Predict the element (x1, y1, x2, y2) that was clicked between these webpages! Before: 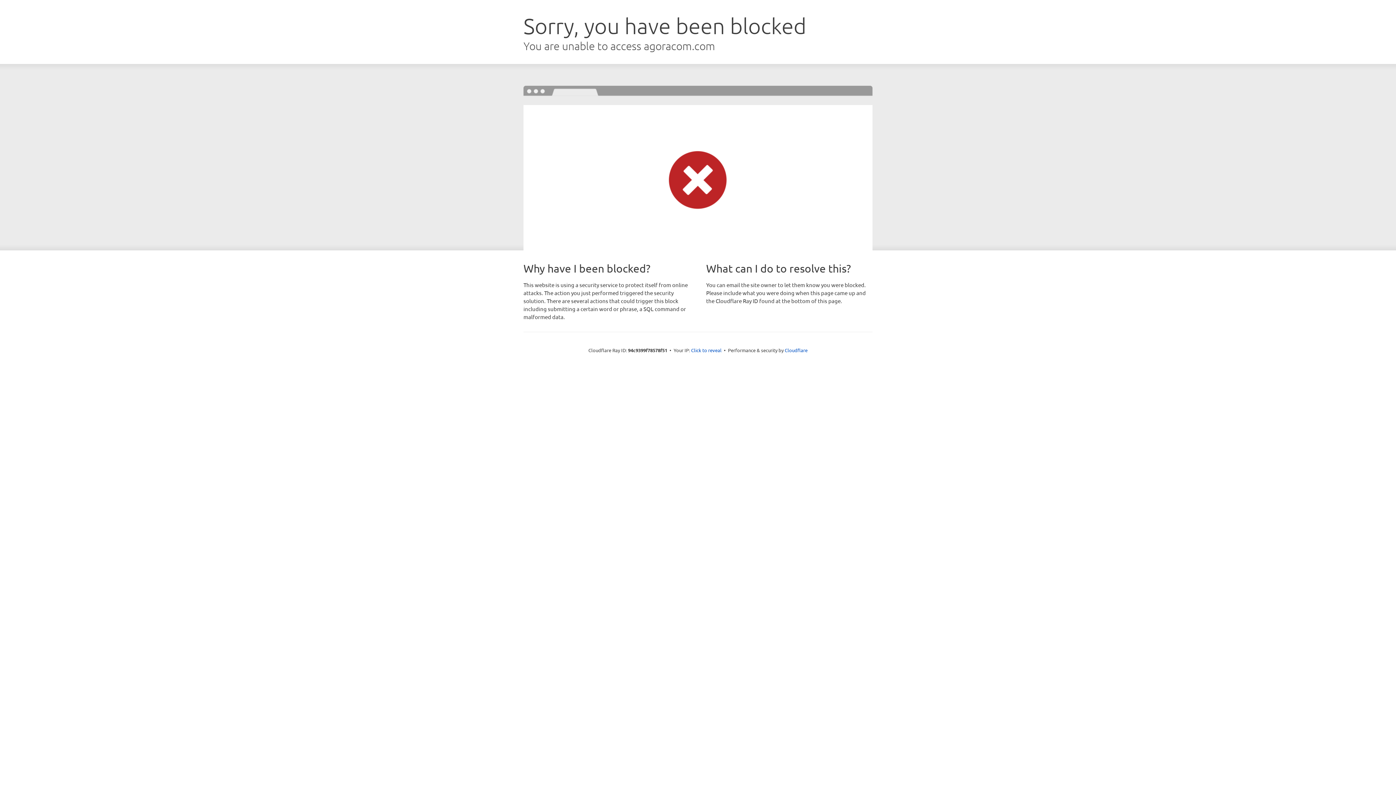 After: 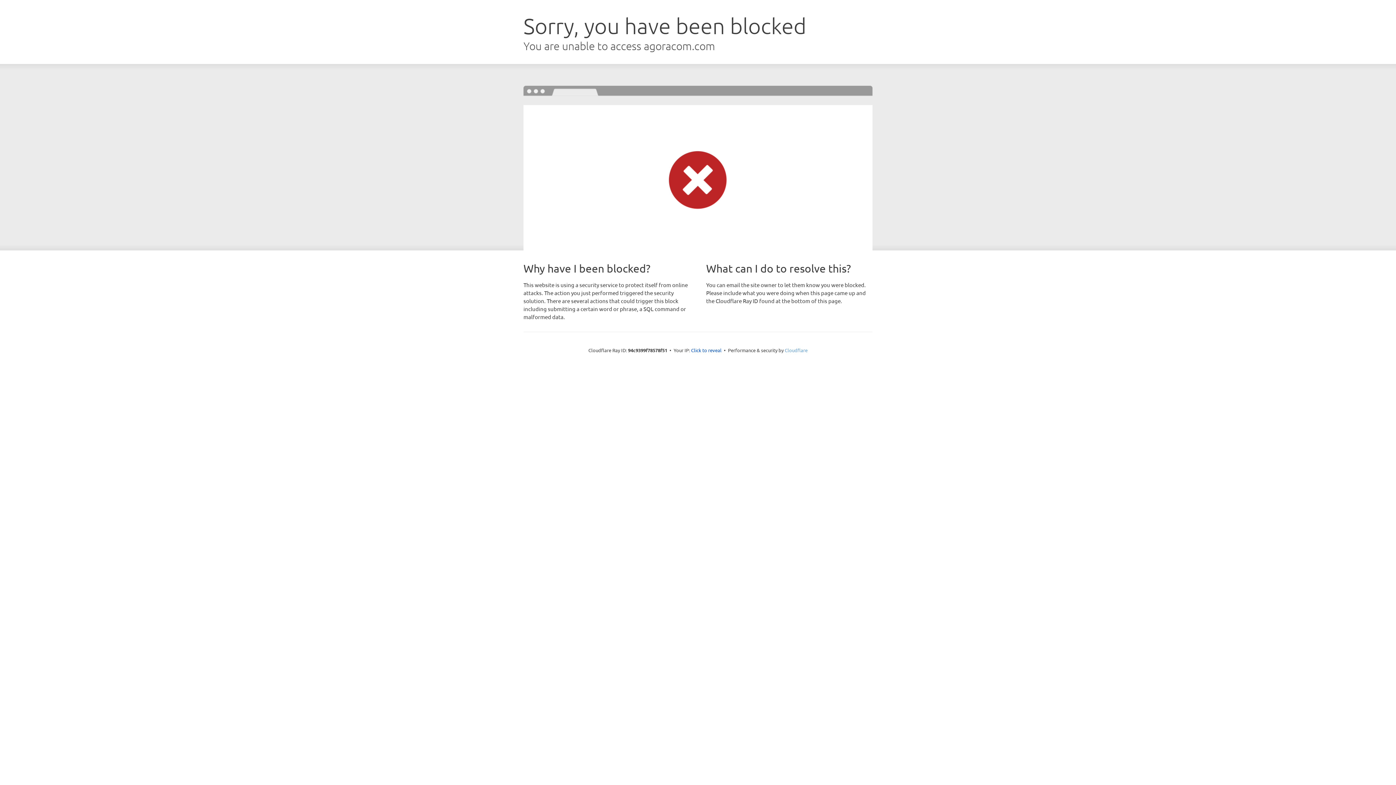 Action: label: Cloudflare bbox: (784, 347, 807, 353)